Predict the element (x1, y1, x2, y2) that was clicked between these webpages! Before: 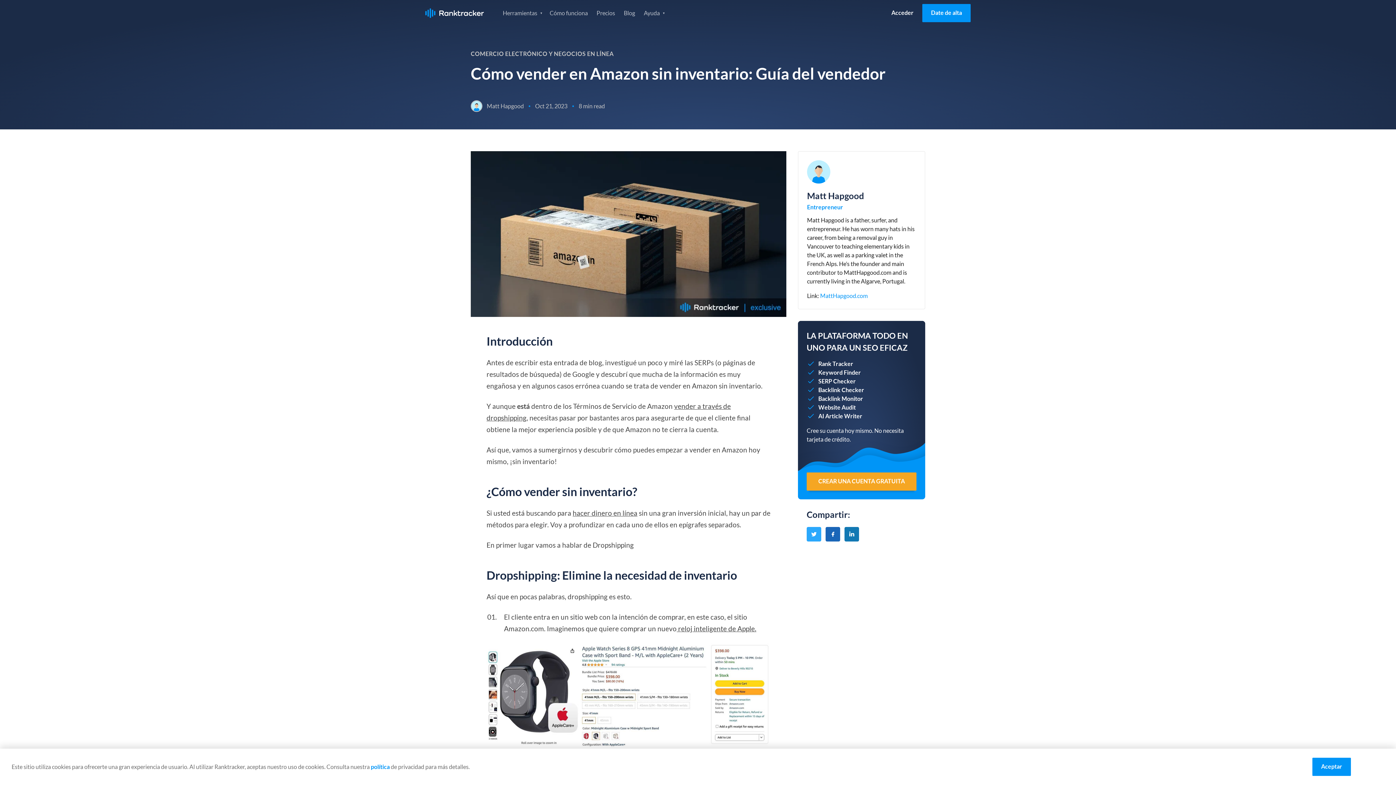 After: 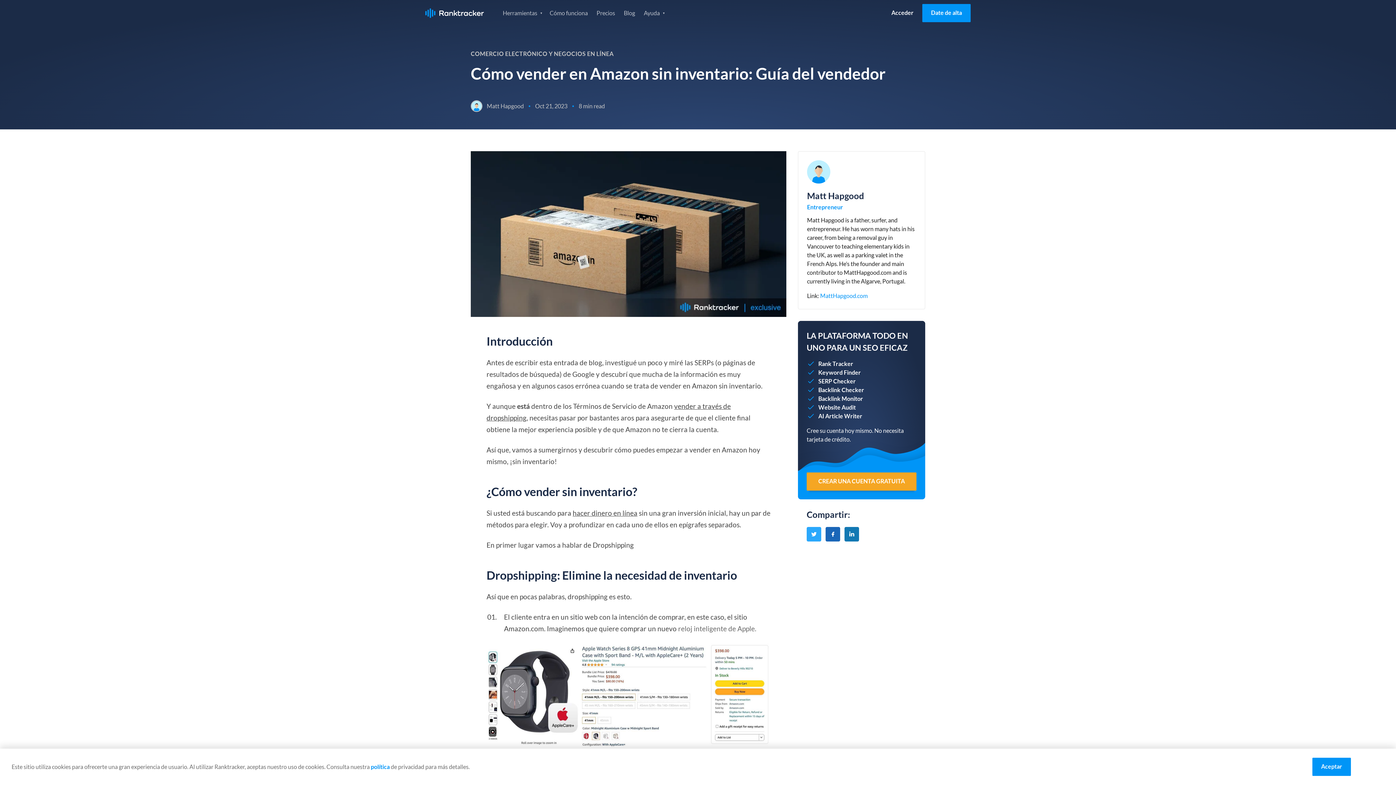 Action: label:  reloj inteligente de Apple. bbox: (676, 624, 756, 632)